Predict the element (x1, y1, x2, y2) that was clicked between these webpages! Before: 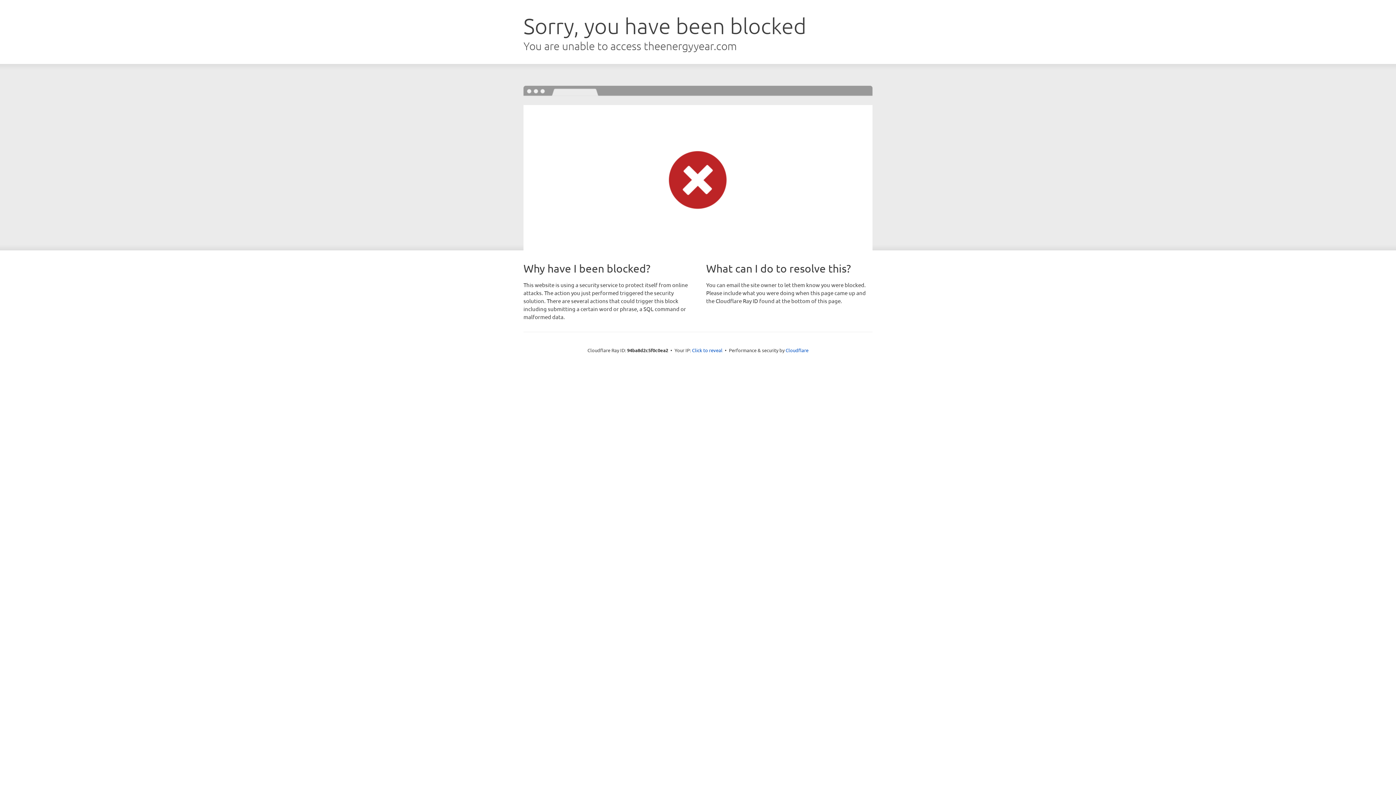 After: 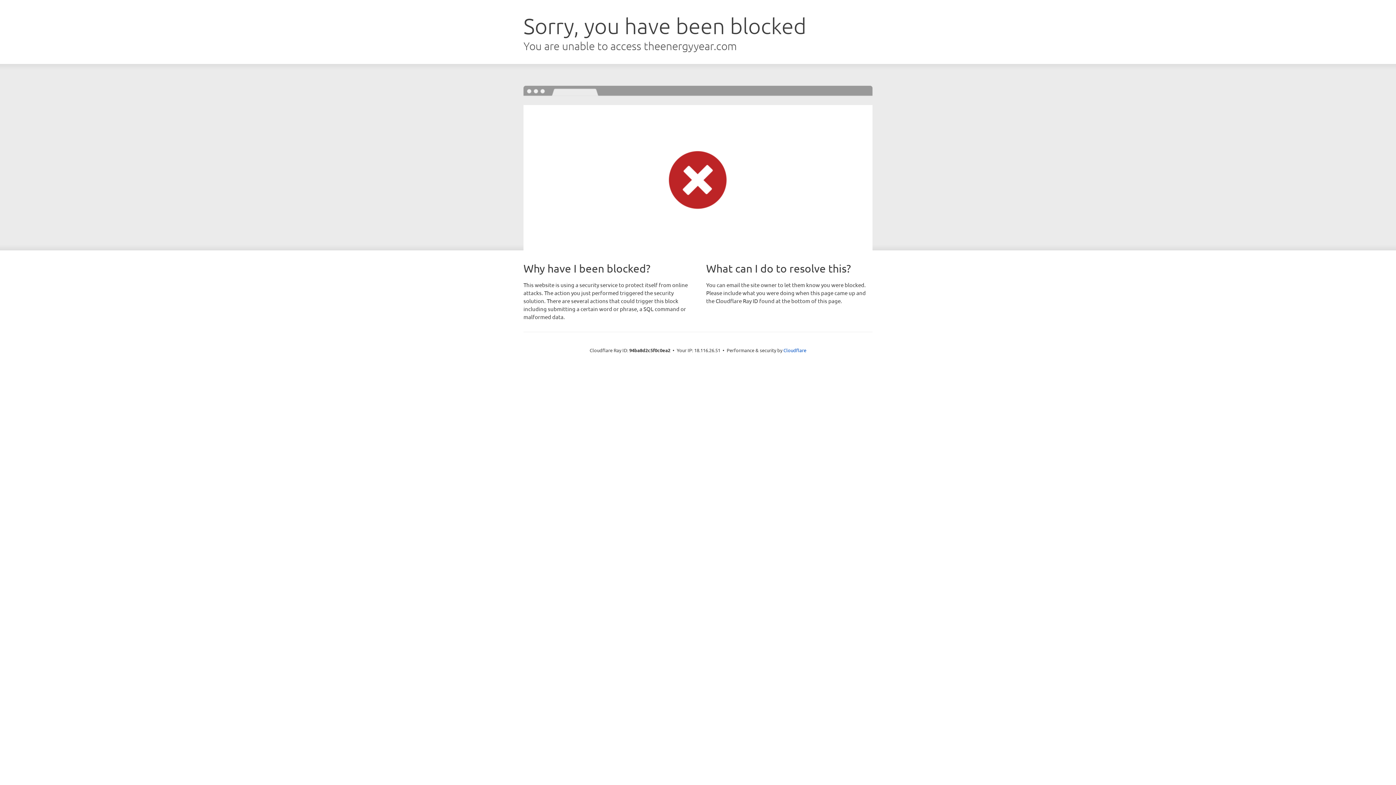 Action: bbox: (692, 346, 722, 353) label: Click to reveal